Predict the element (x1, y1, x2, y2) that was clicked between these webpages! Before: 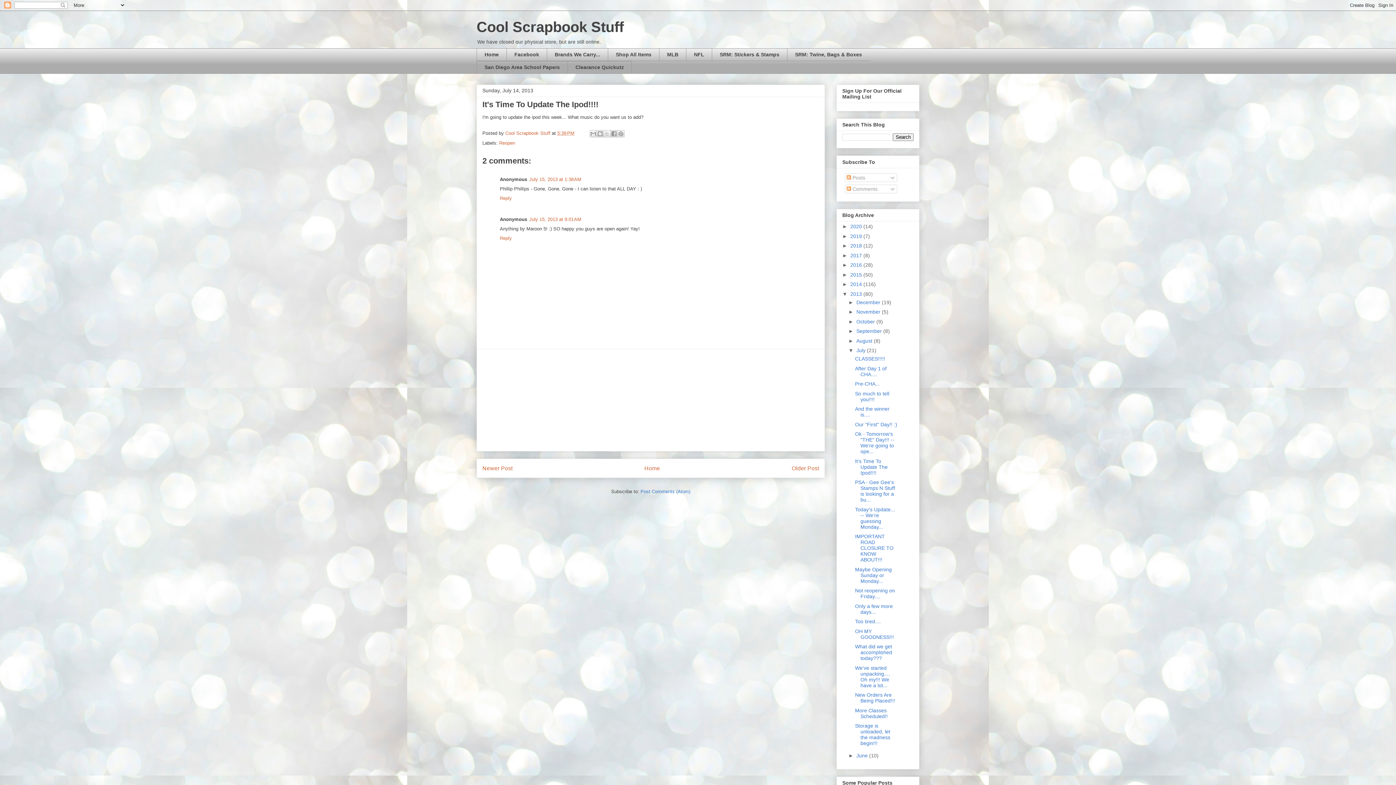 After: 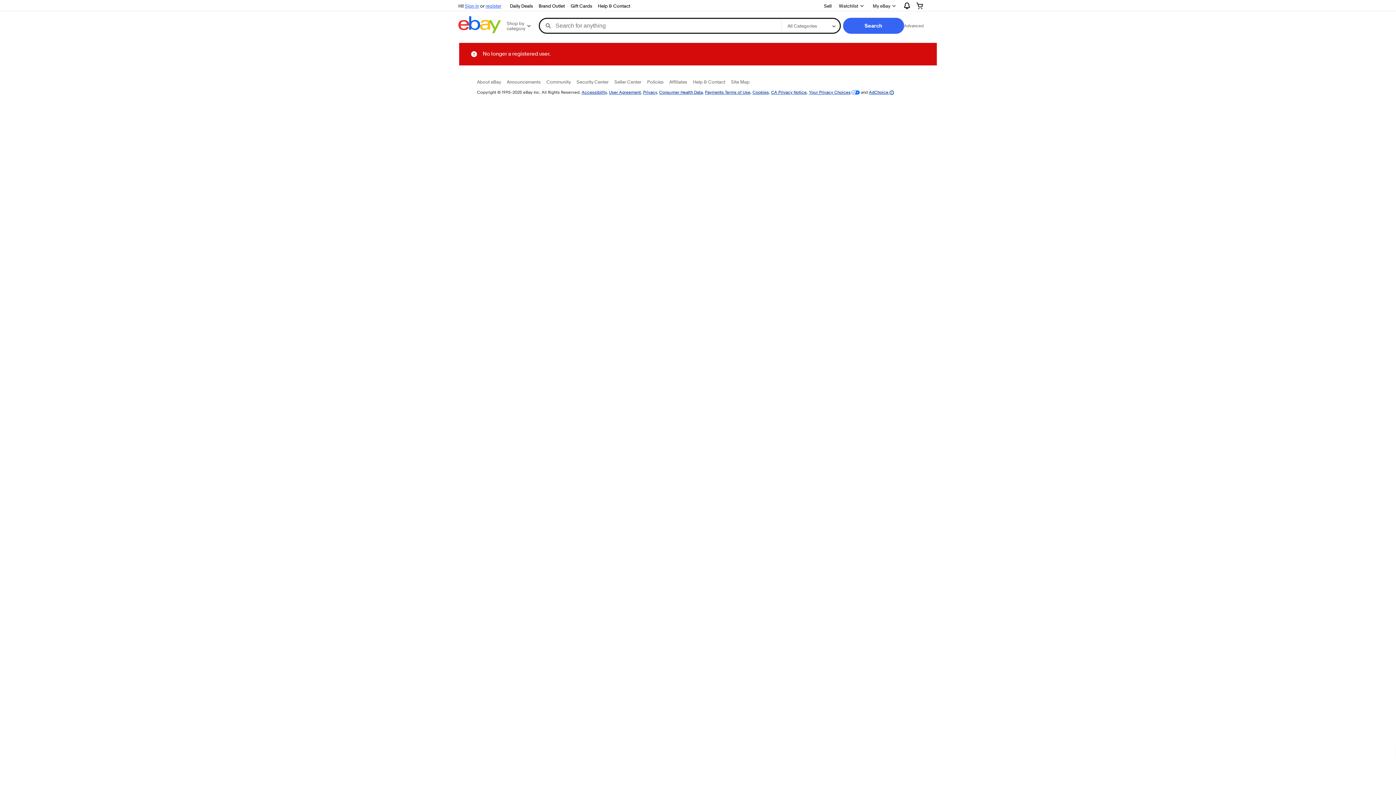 Action: bbox: (476, 61, 567, 73) label: San Diego Area School Papers